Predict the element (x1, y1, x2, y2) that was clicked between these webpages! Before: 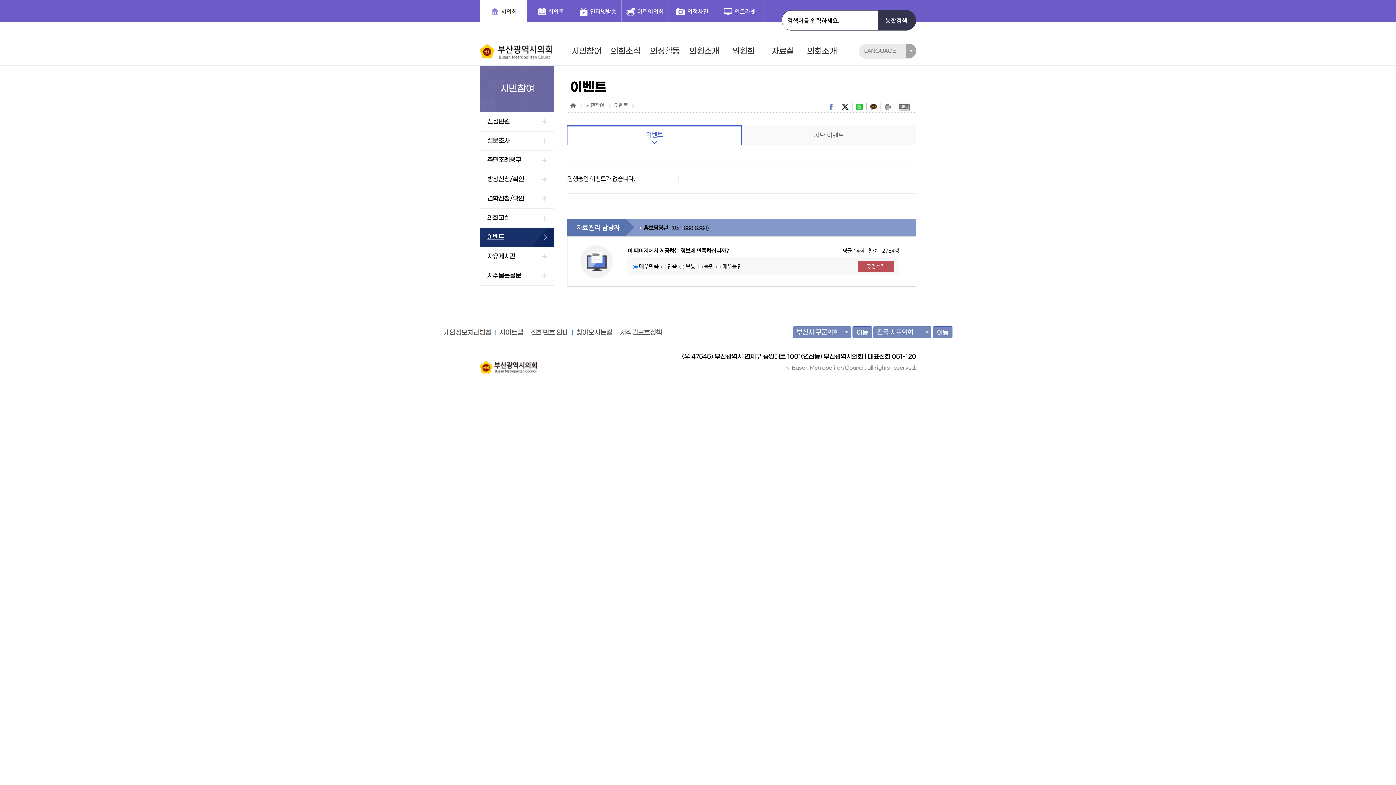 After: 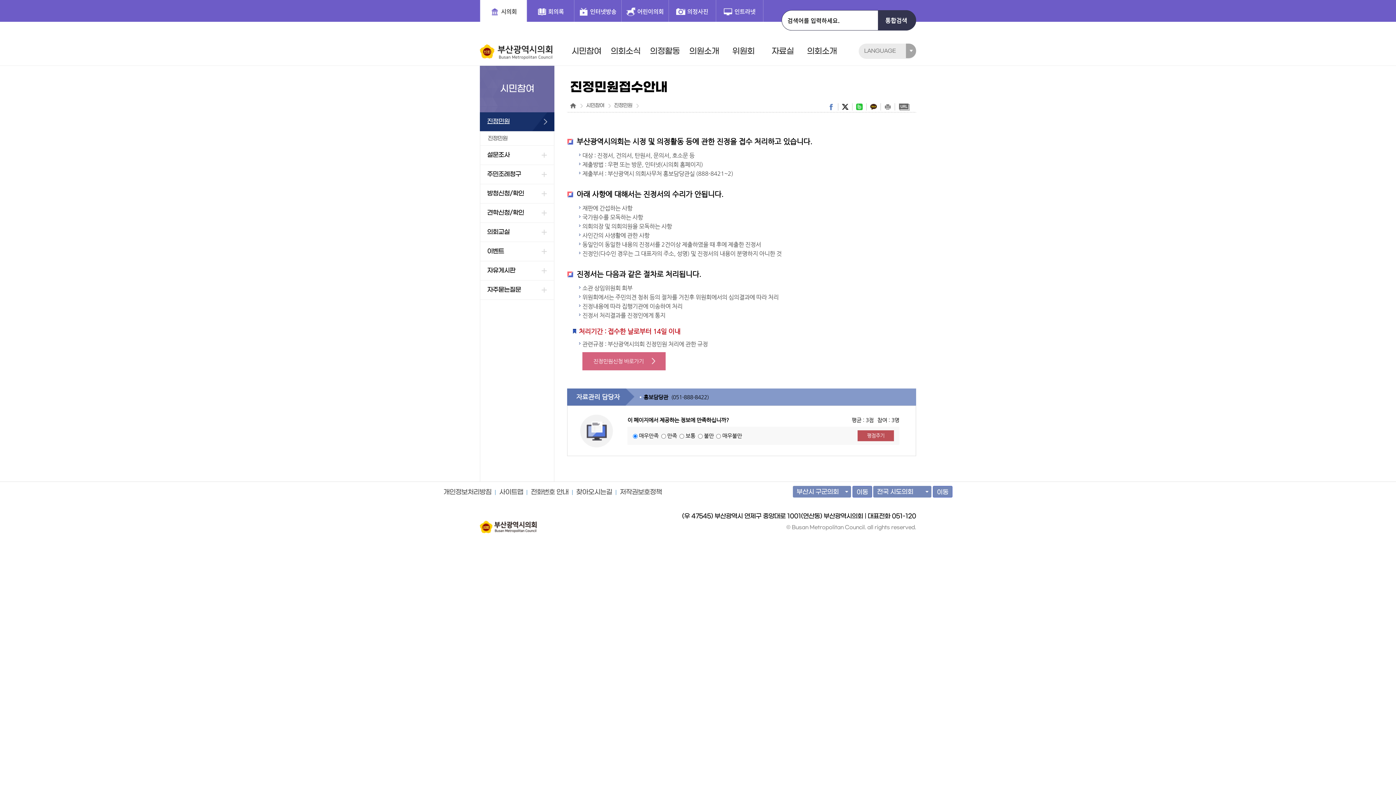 Action: bbox: (480, 112, 554, 131) label: 진정민원